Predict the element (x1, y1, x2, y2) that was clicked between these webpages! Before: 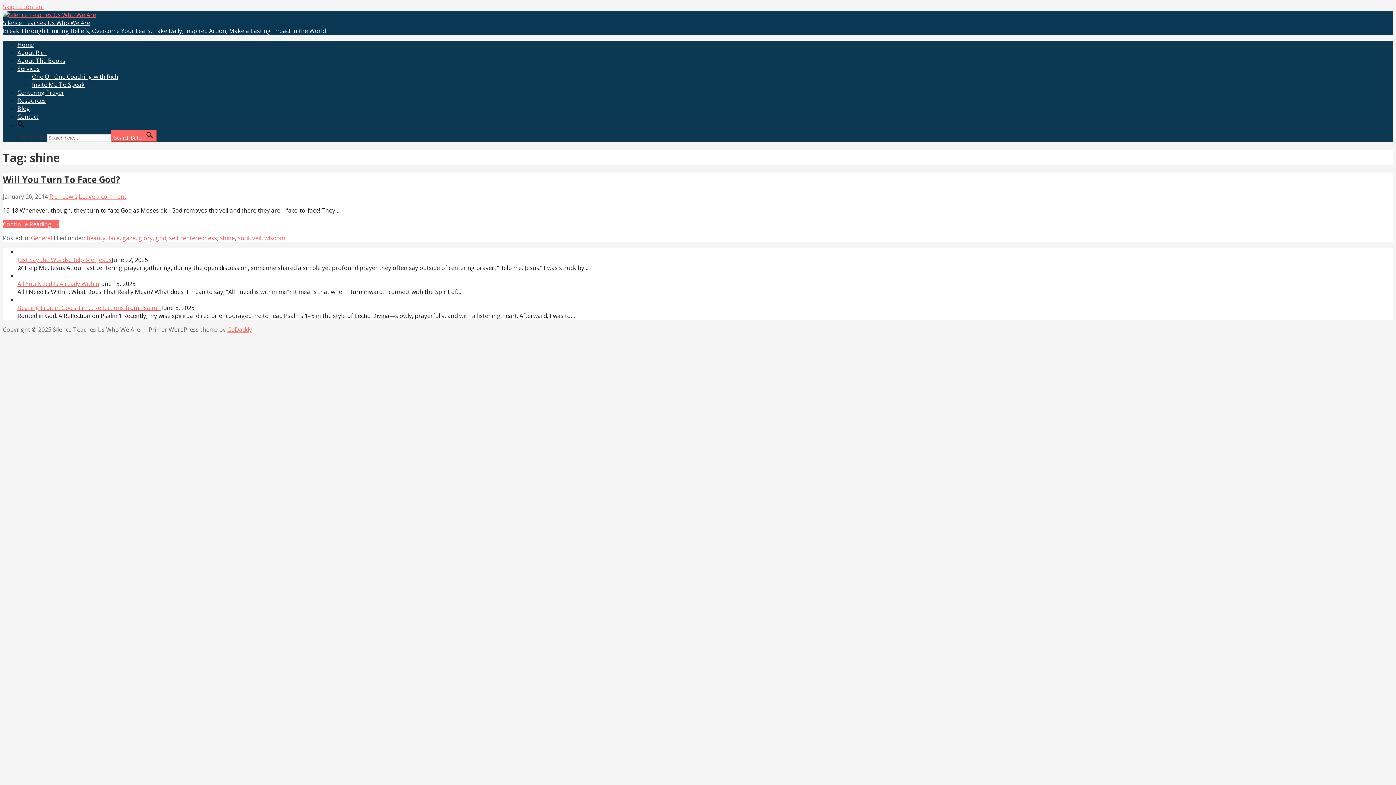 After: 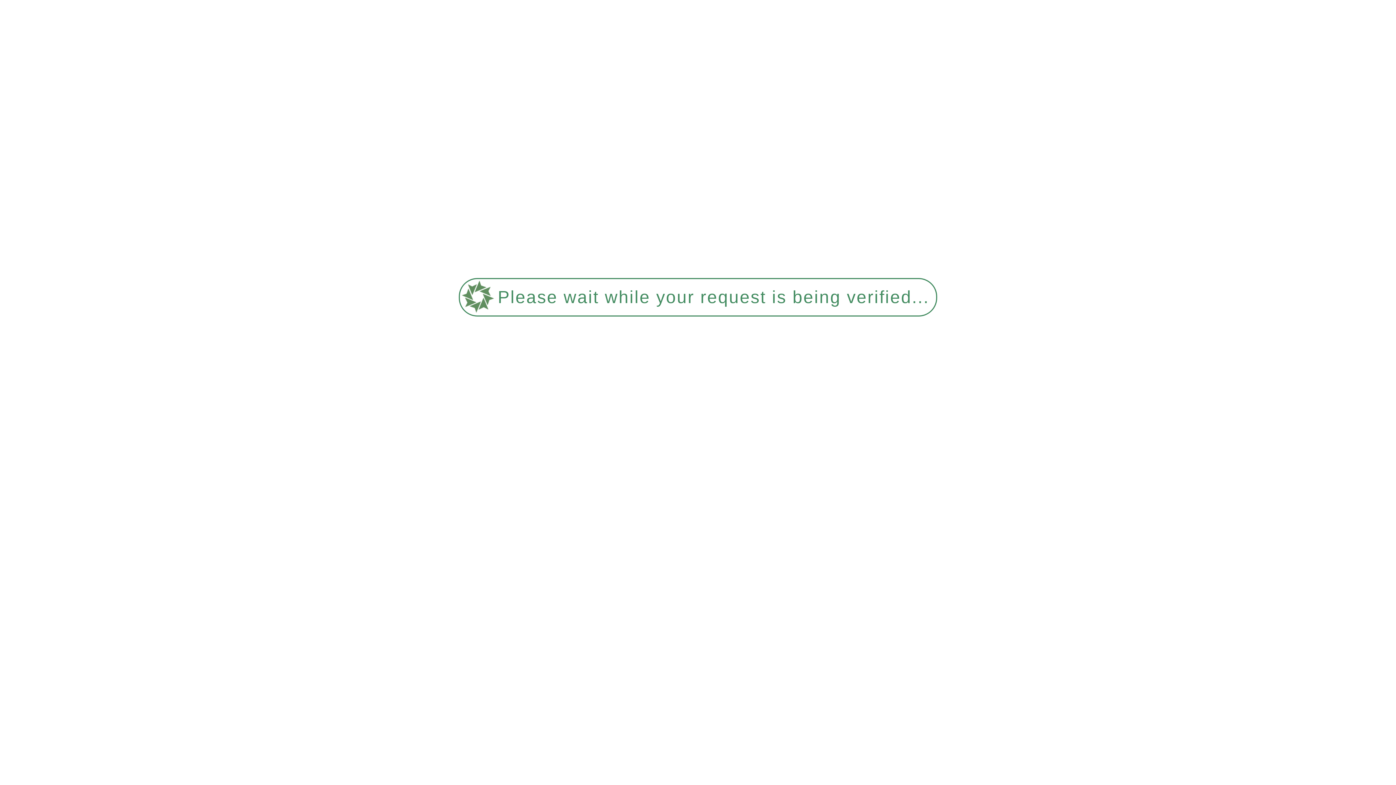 Action: label: Leave a comment bbox: (78, 192, 126, 200)